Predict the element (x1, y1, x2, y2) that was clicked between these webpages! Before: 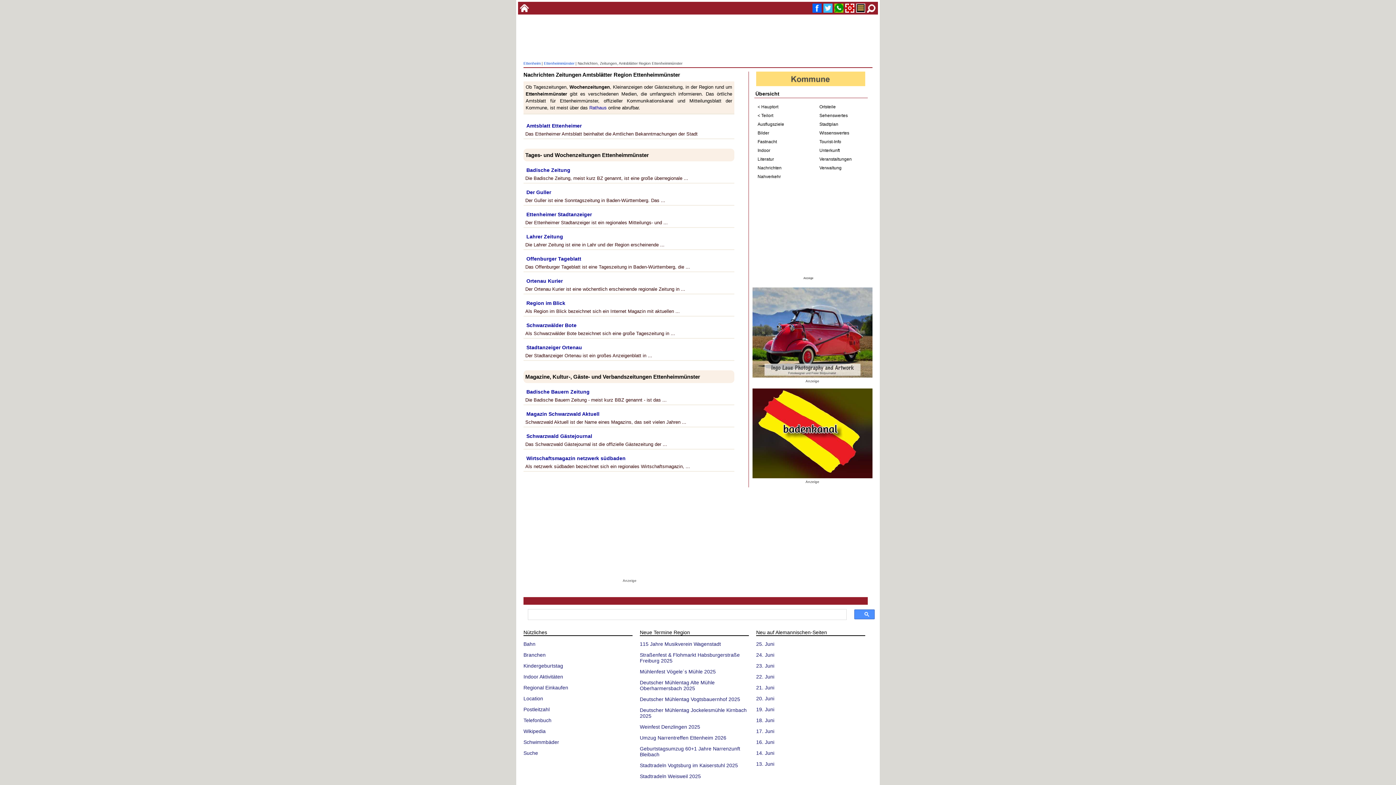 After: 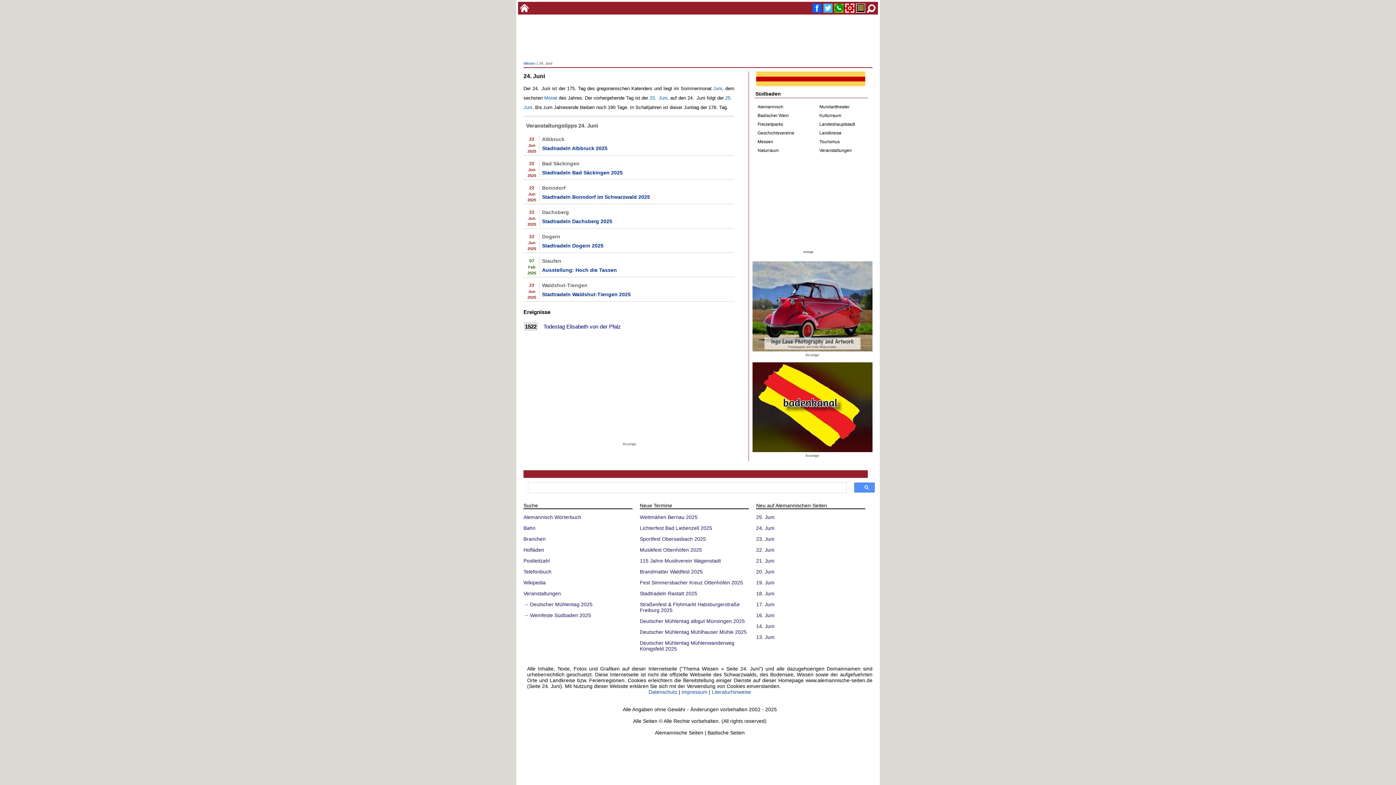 Action: bbox: (756, 652, 774, 658) label: 24. Juni